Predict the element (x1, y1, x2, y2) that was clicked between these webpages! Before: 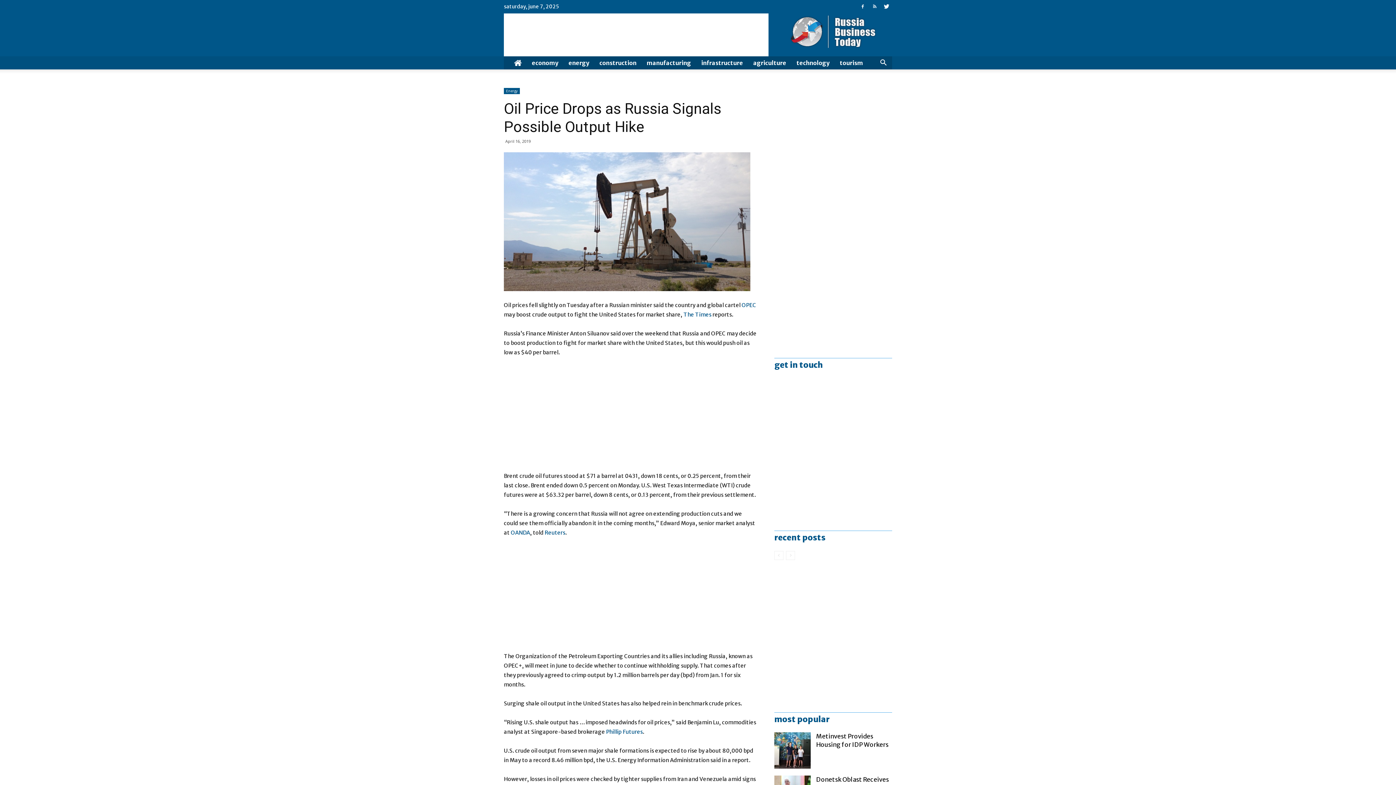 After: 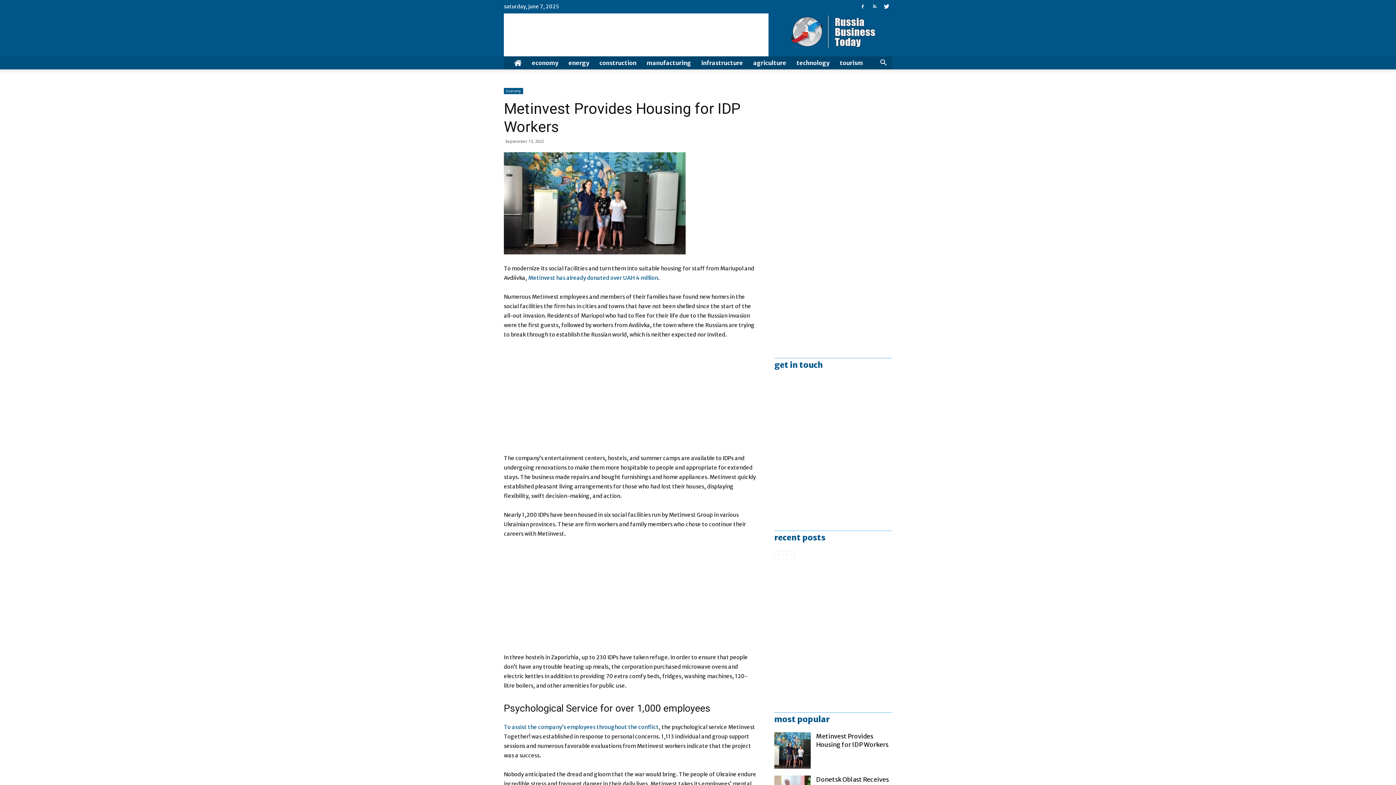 Action: bbox: (774, 732, 810, 769)